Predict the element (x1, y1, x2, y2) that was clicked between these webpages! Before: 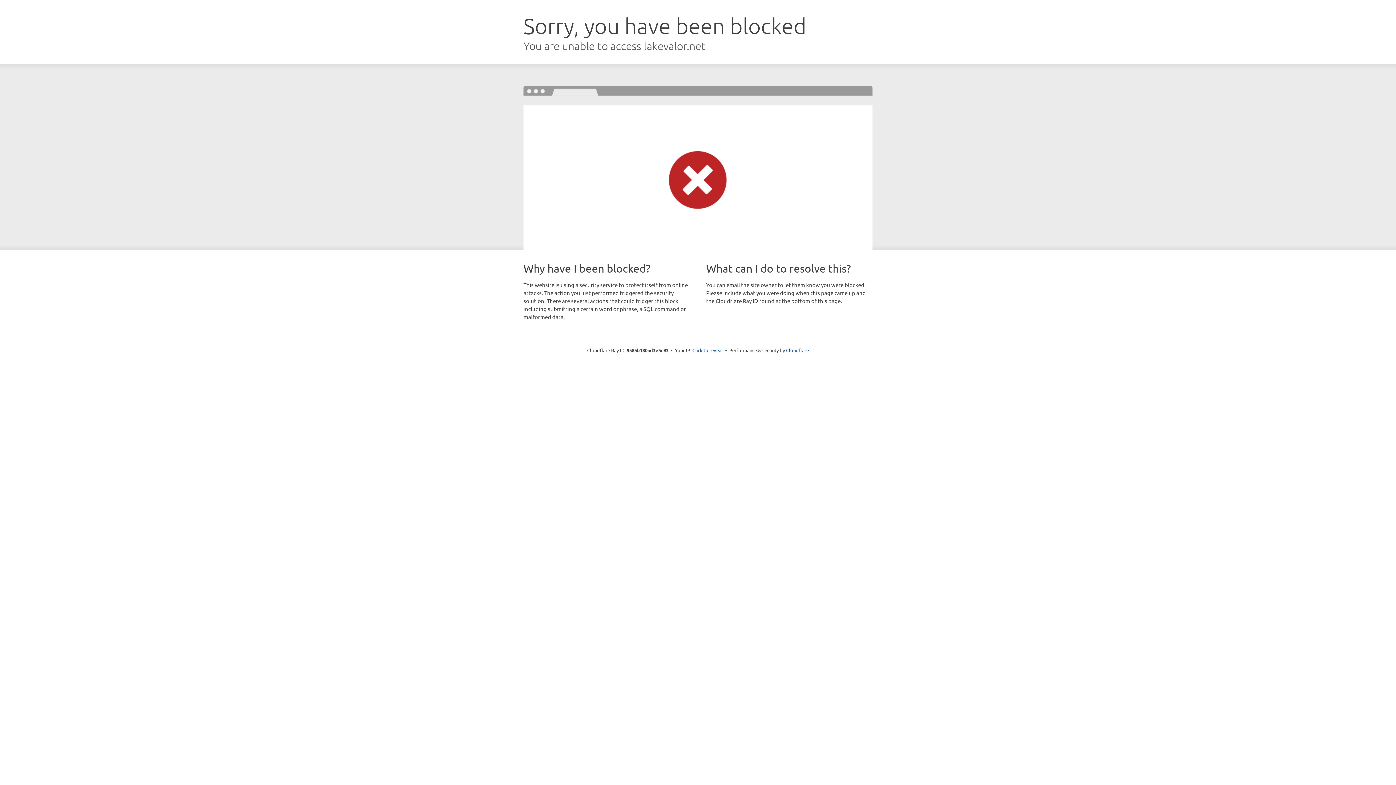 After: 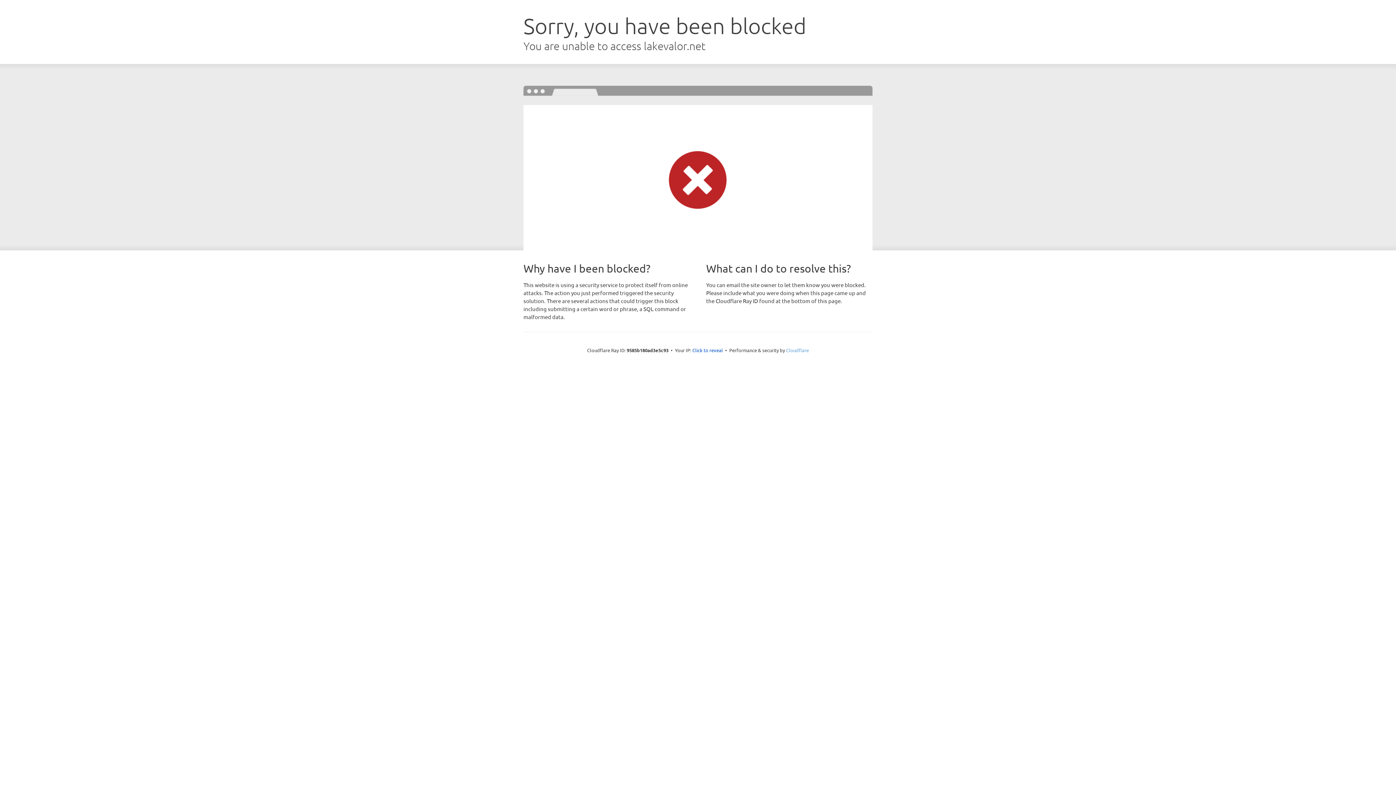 Action: bbox: (786, 347, 809, 353) label: Cloudflare